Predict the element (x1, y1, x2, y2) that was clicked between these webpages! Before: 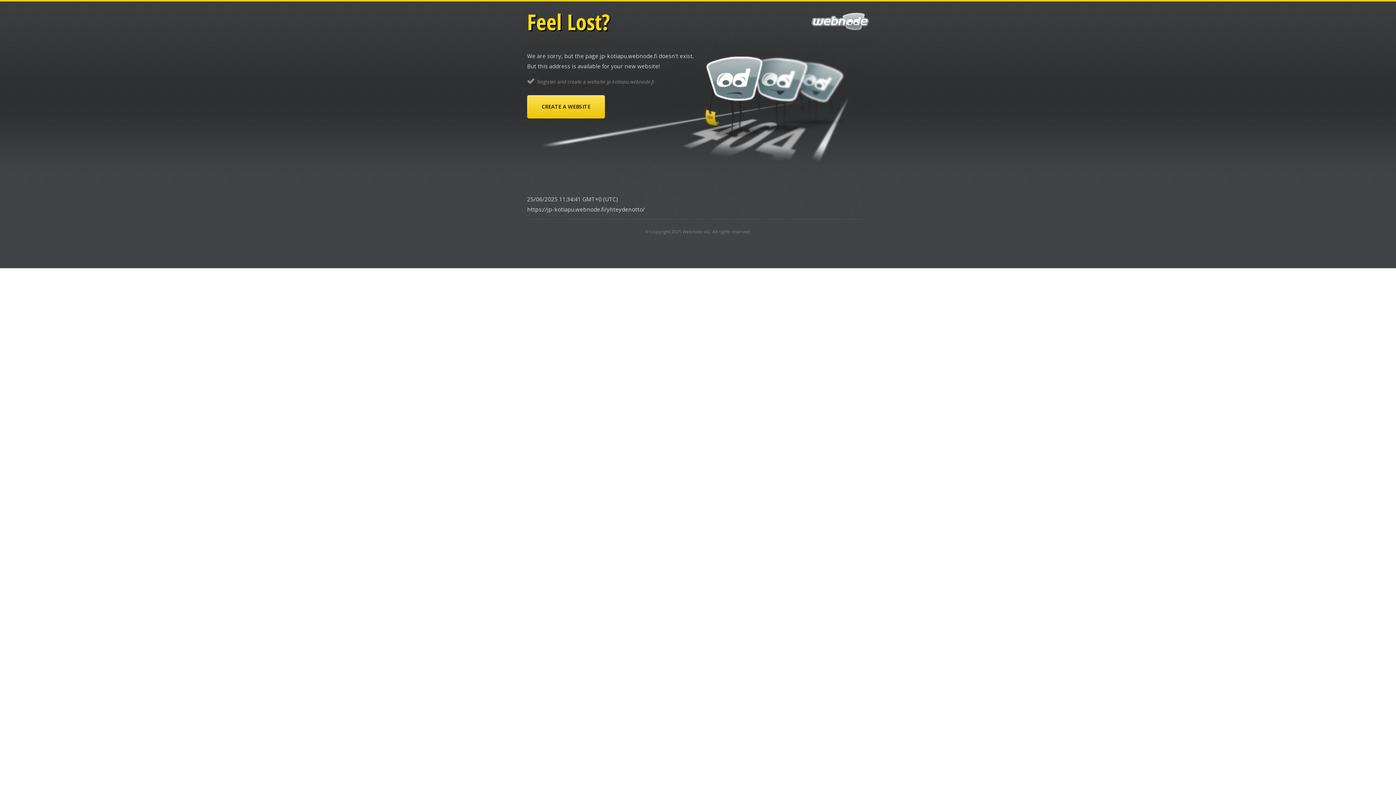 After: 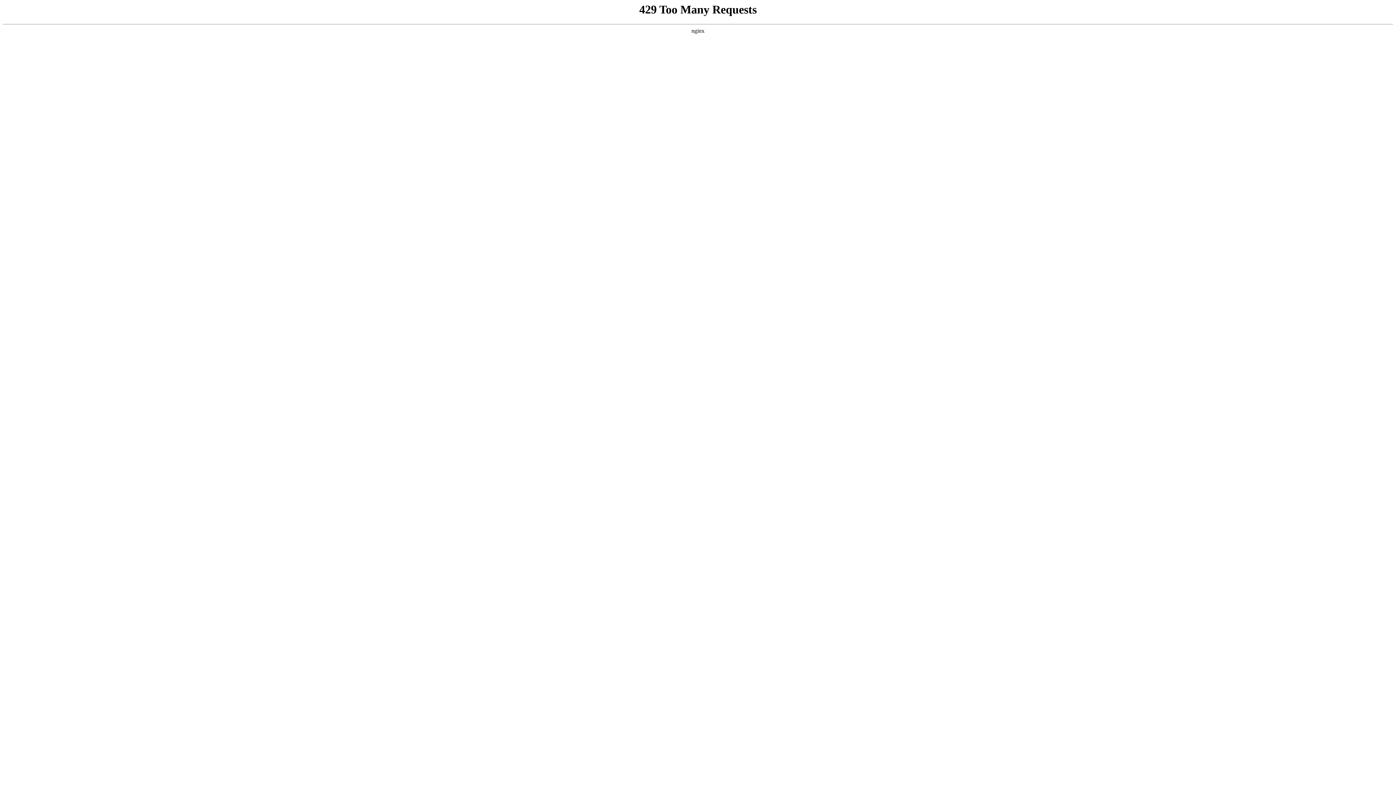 Action: bbox: (682, 228, 710, 234) label: Webnode AG